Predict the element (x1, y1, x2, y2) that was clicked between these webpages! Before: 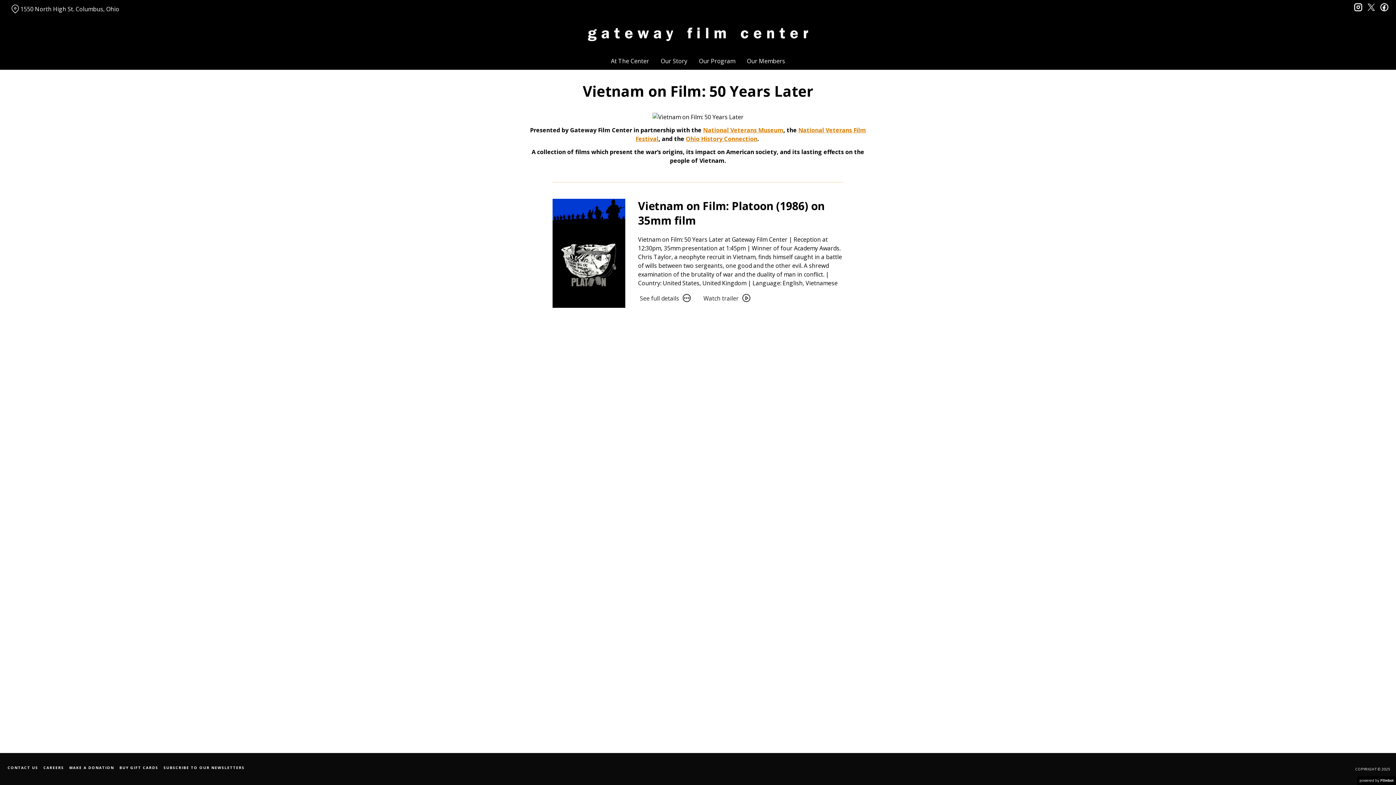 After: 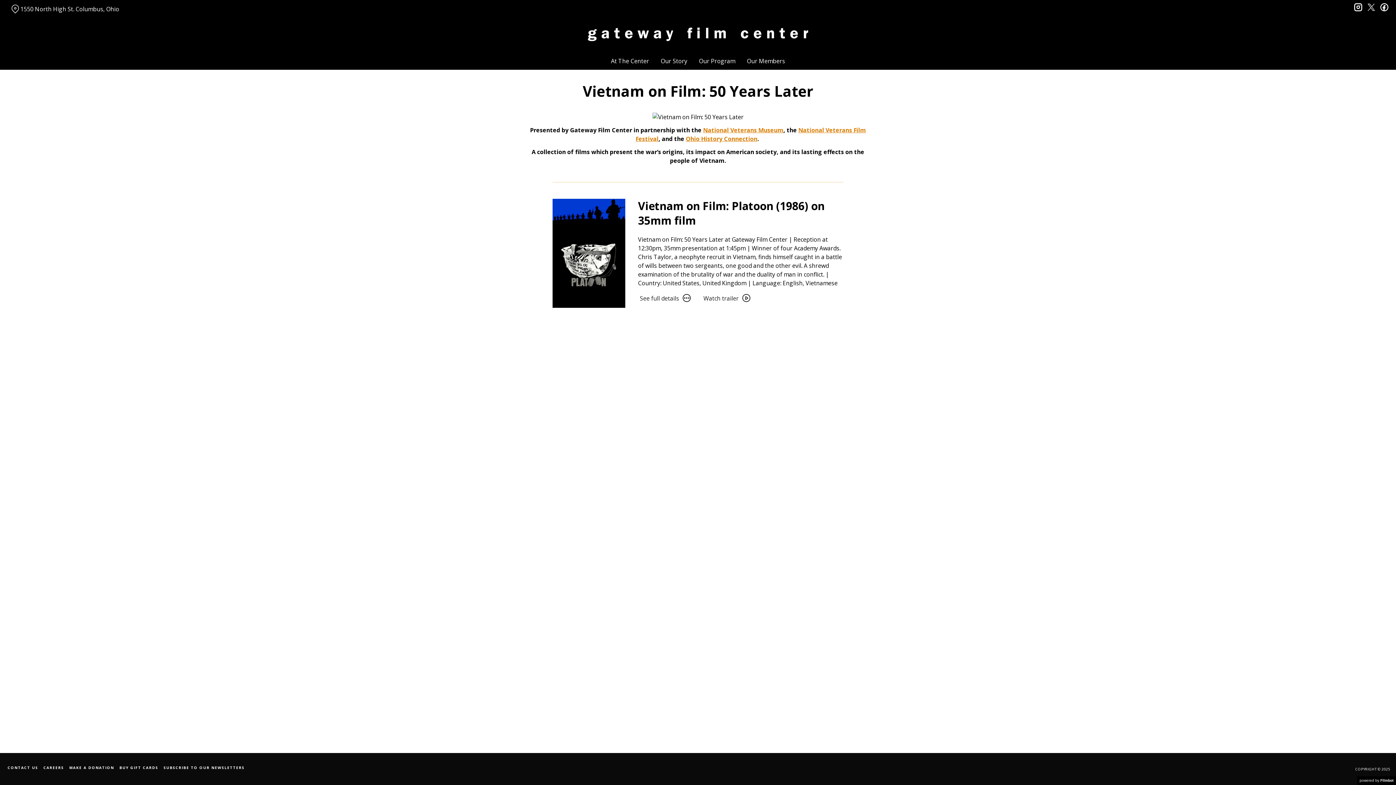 Action: label: 1550 North High St. Columbus, Ohio bbox: (11, 2, 463, 15)